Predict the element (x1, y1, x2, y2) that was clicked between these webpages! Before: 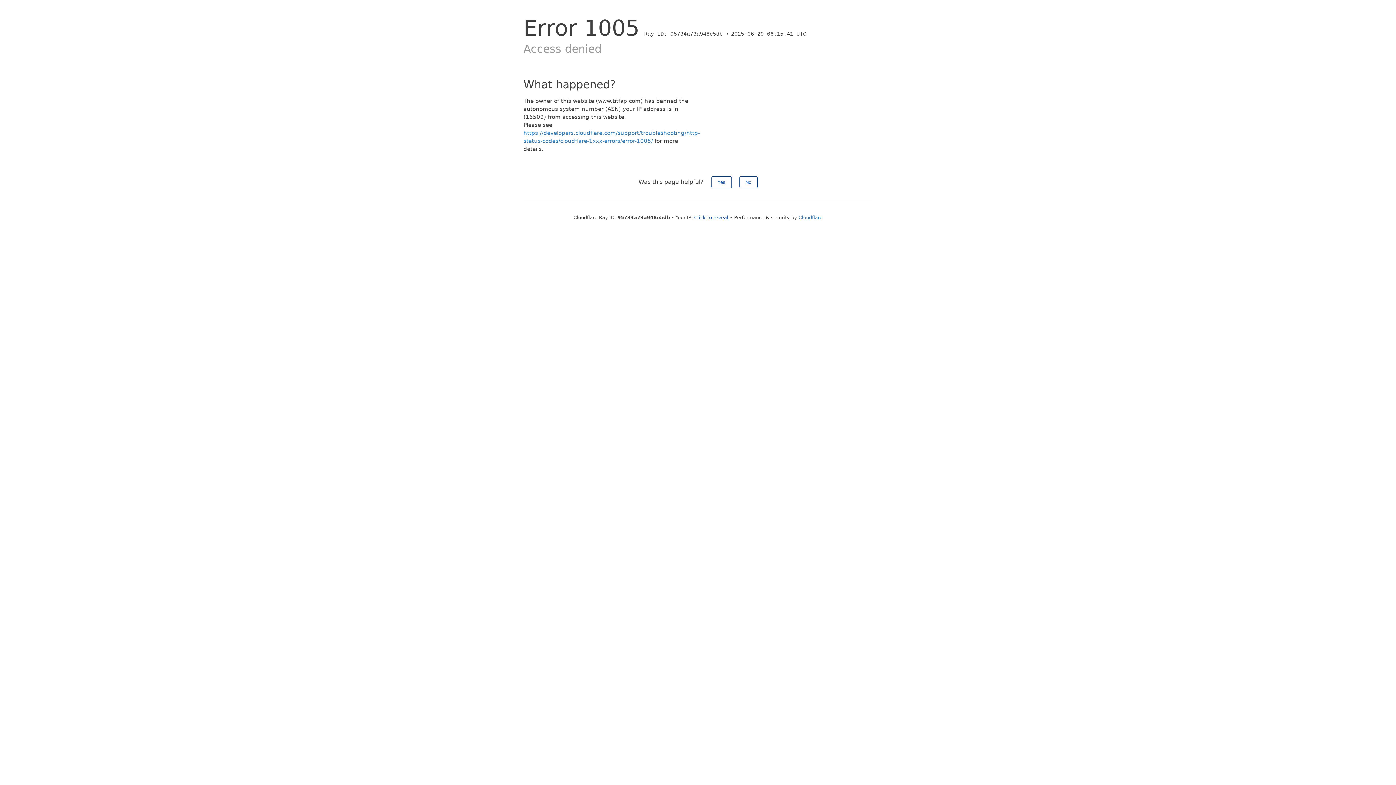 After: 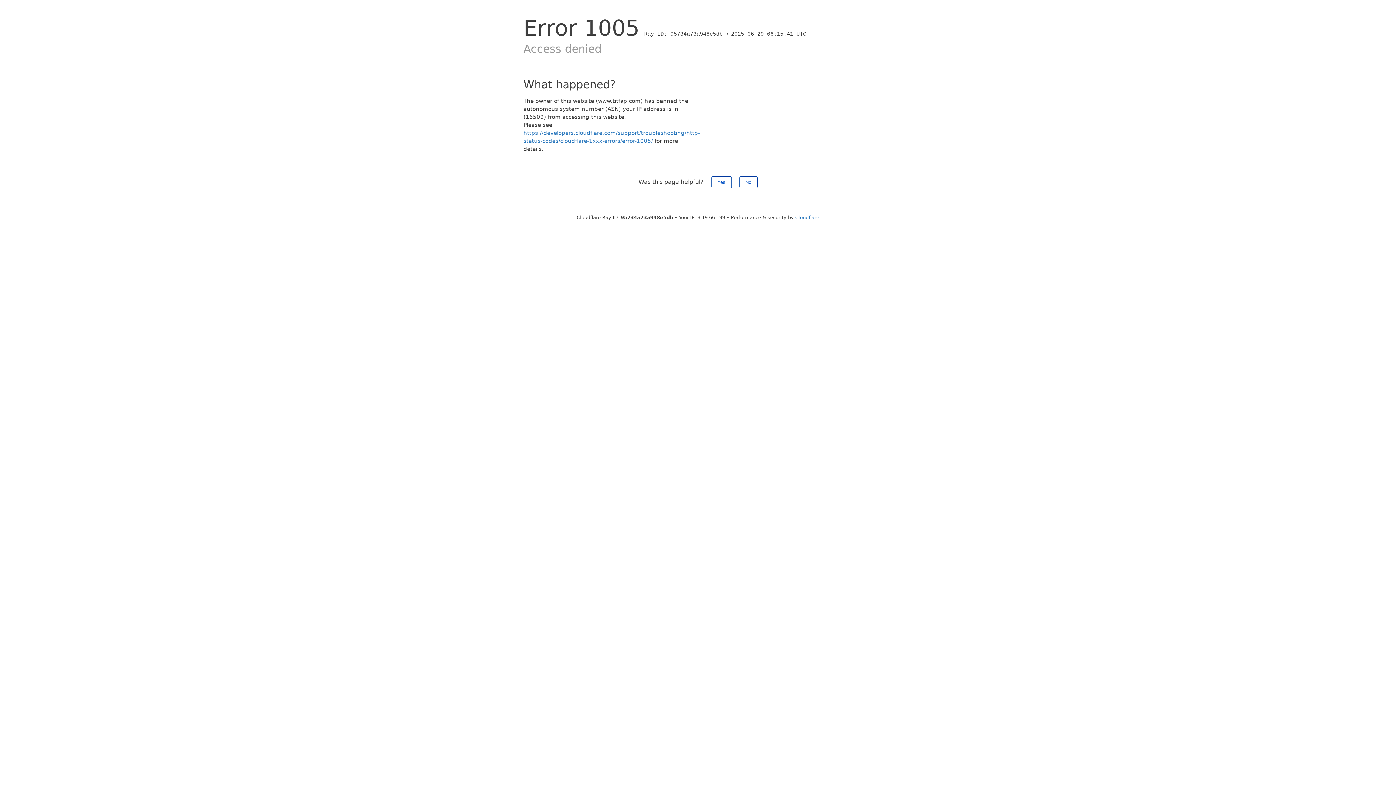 Action: bbox: (694, 214, 728, 220) label: Click to reveal